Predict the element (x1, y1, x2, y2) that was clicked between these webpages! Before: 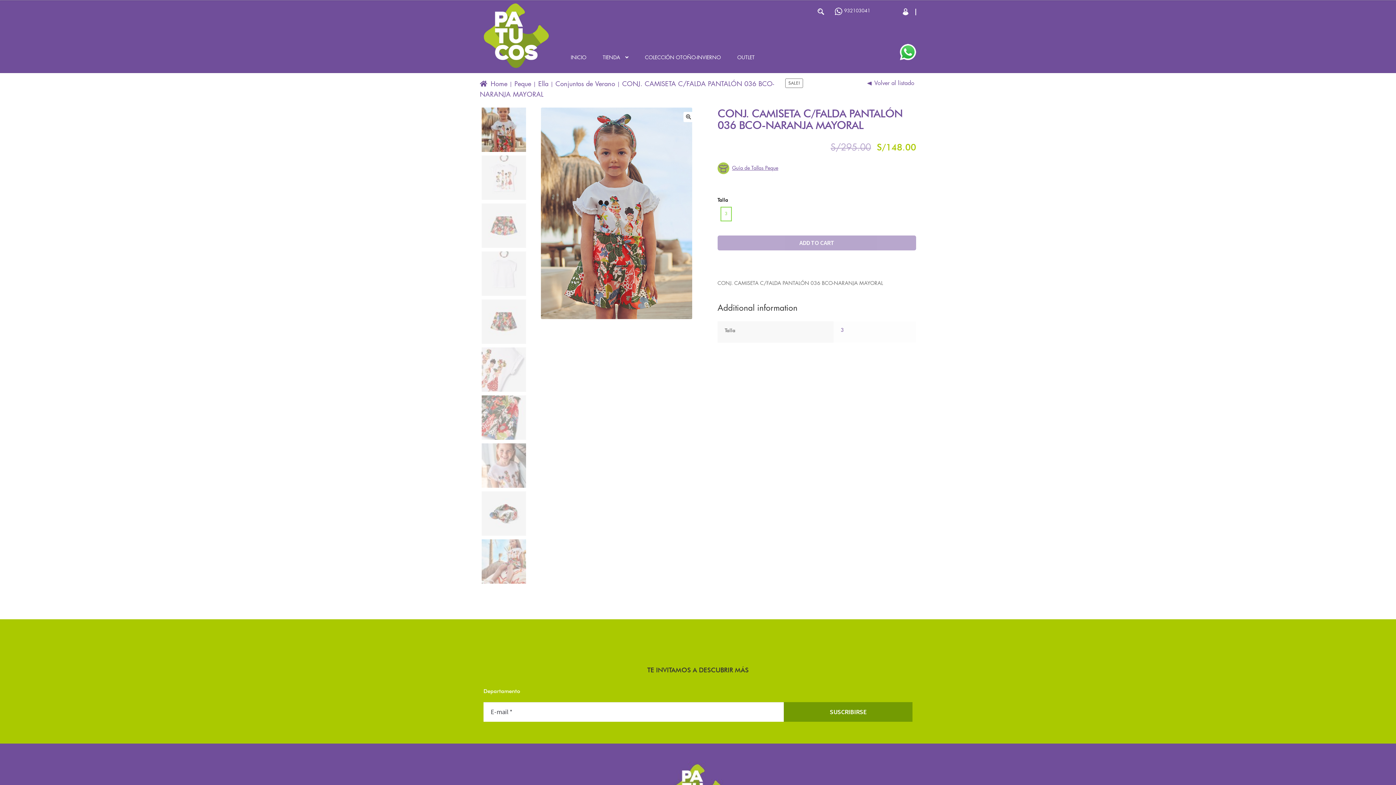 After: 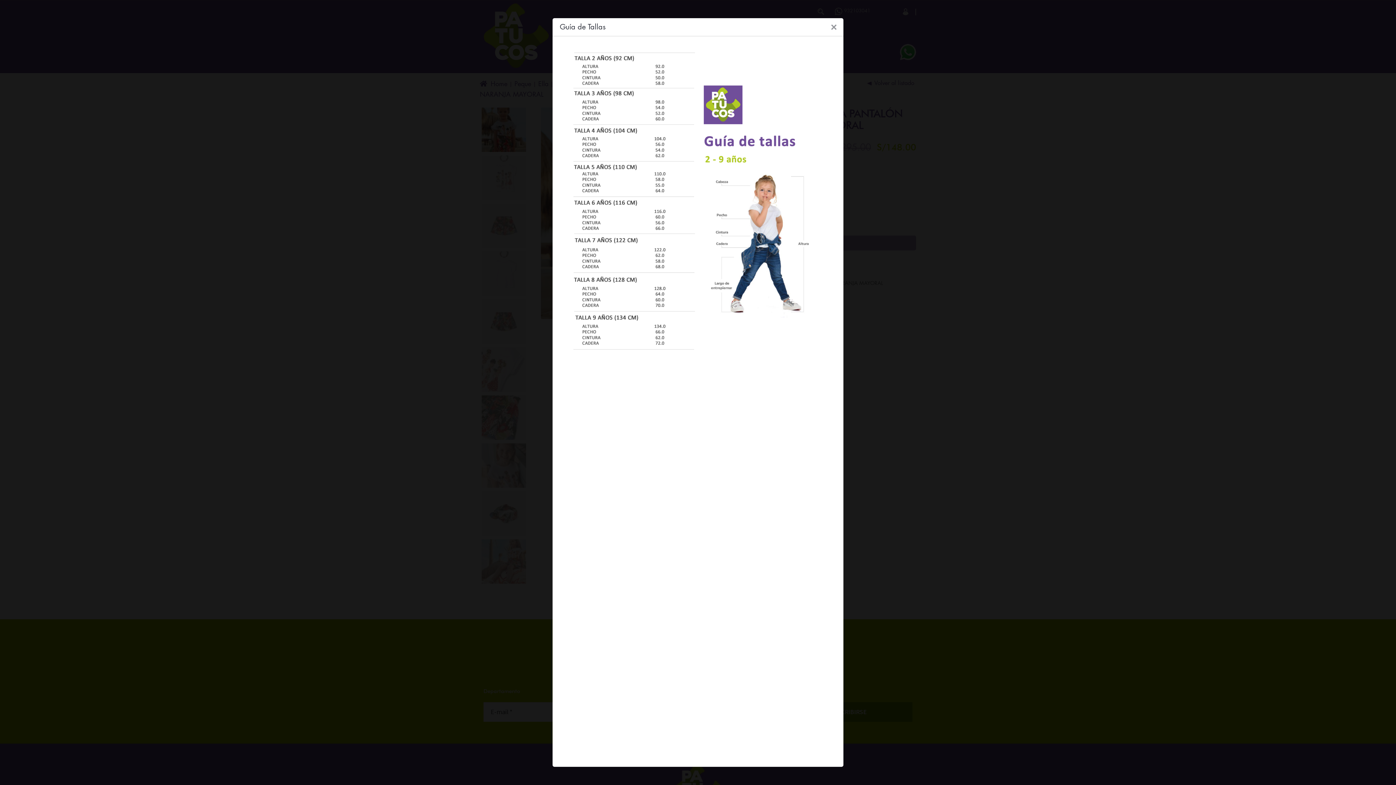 Action: bbox: (717, 162, 780, 174) label: Guía de Tallas Peque